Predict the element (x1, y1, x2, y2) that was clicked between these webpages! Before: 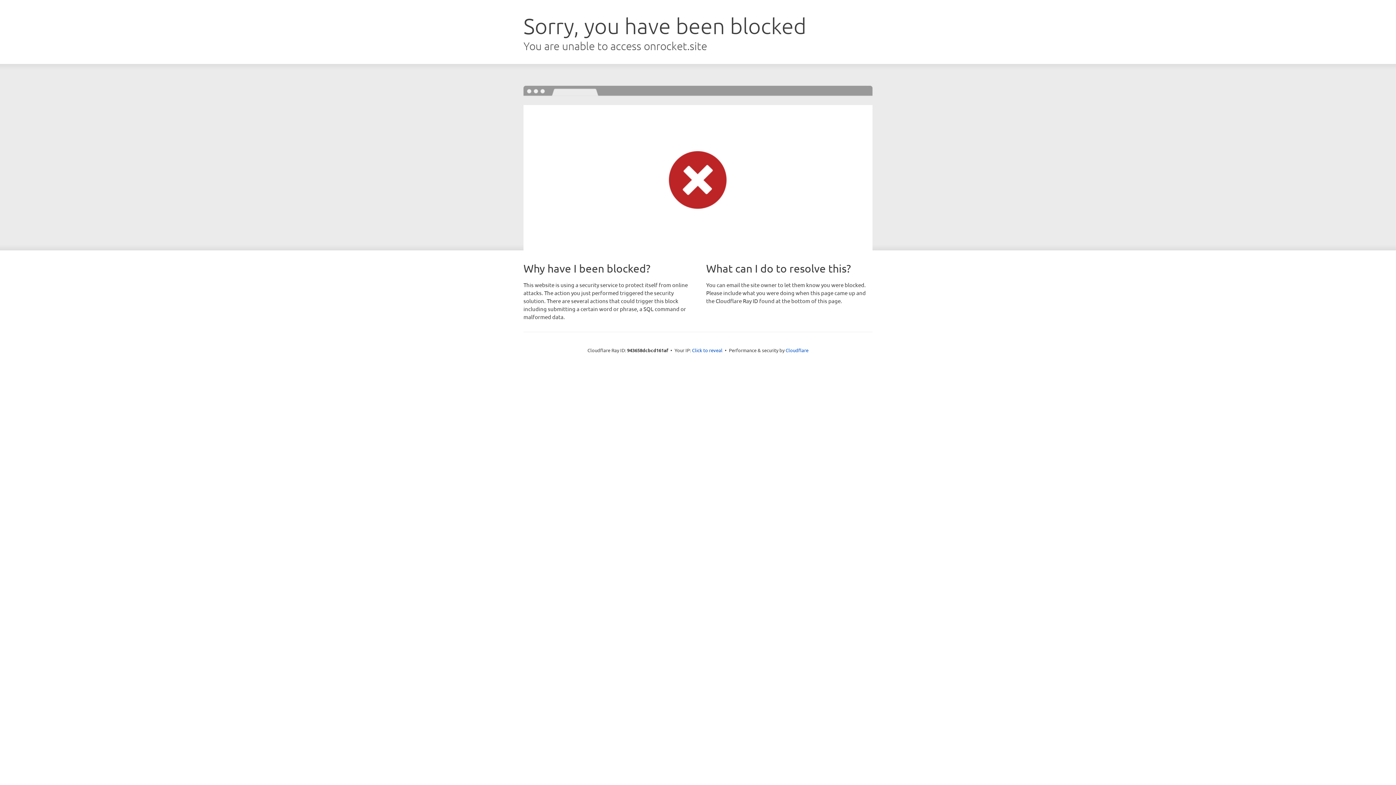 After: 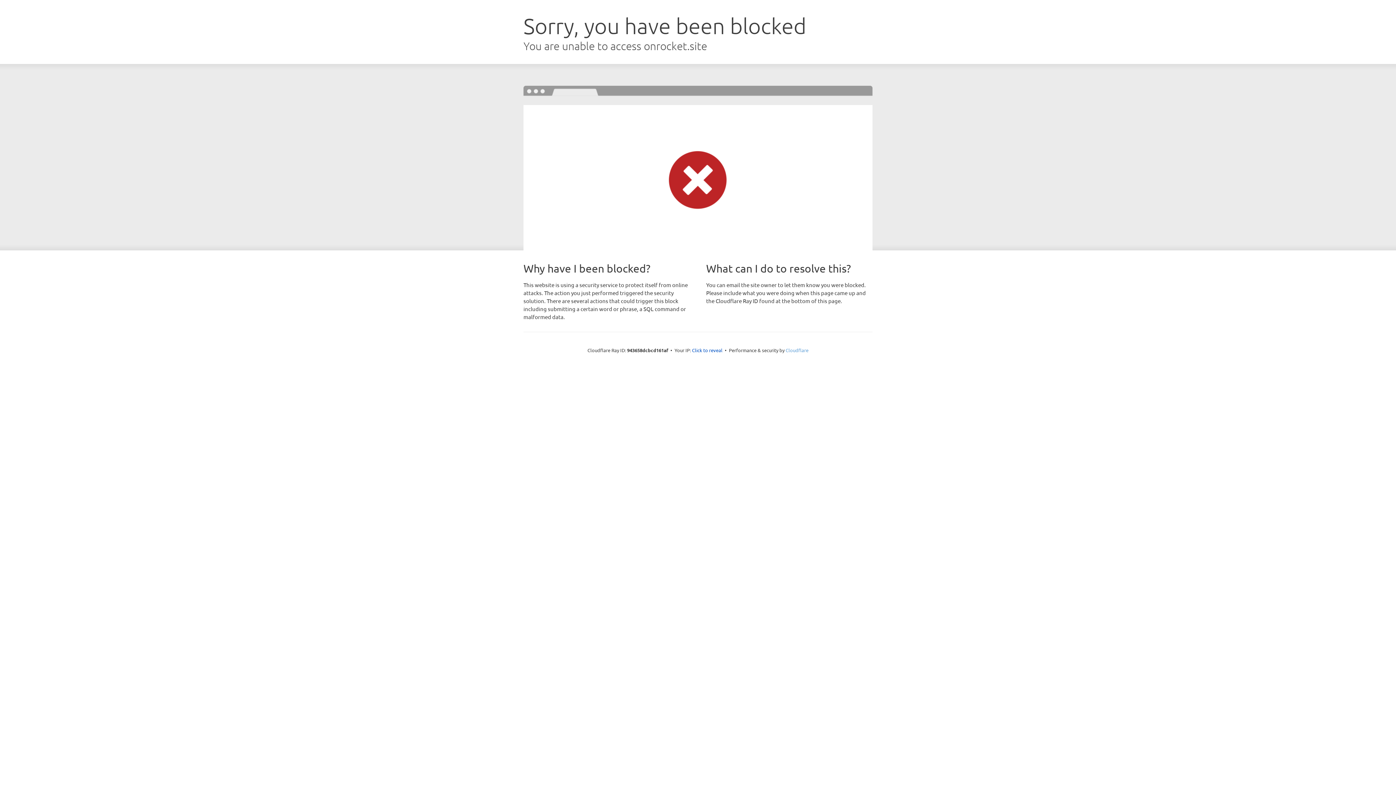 Action: bbox: (785, 347, 808, 353) label: Cloudflare